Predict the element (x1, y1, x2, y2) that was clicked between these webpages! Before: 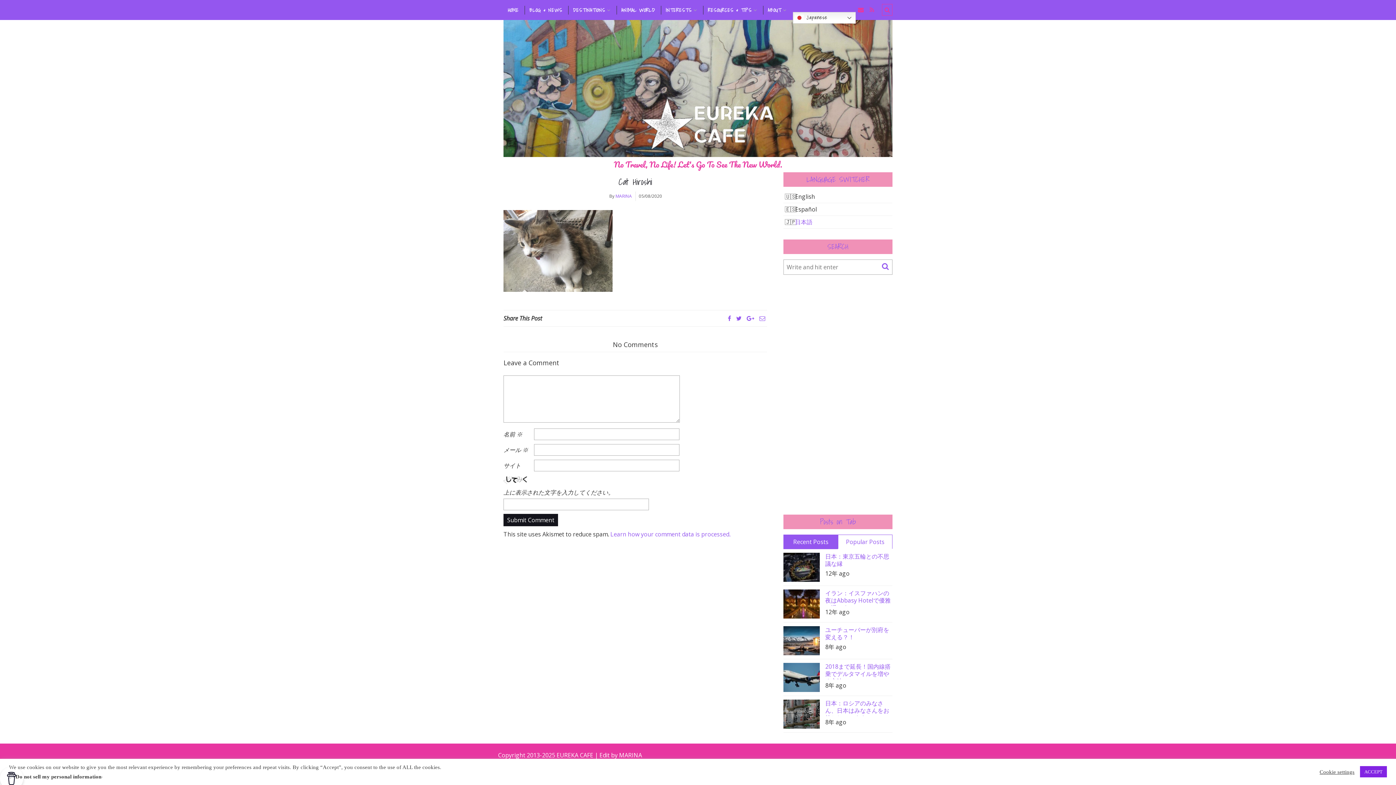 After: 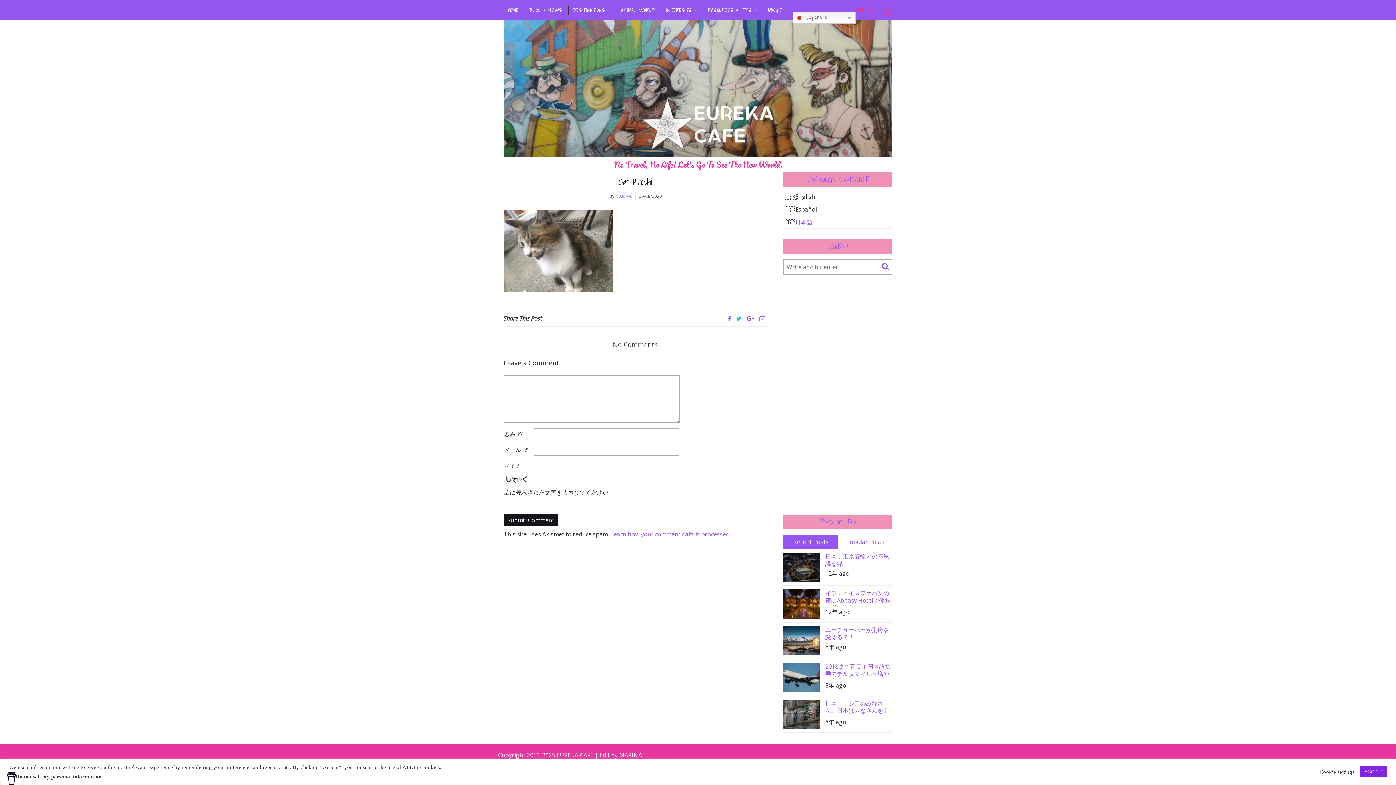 Action: bbox: (734, 314, 743, 322)